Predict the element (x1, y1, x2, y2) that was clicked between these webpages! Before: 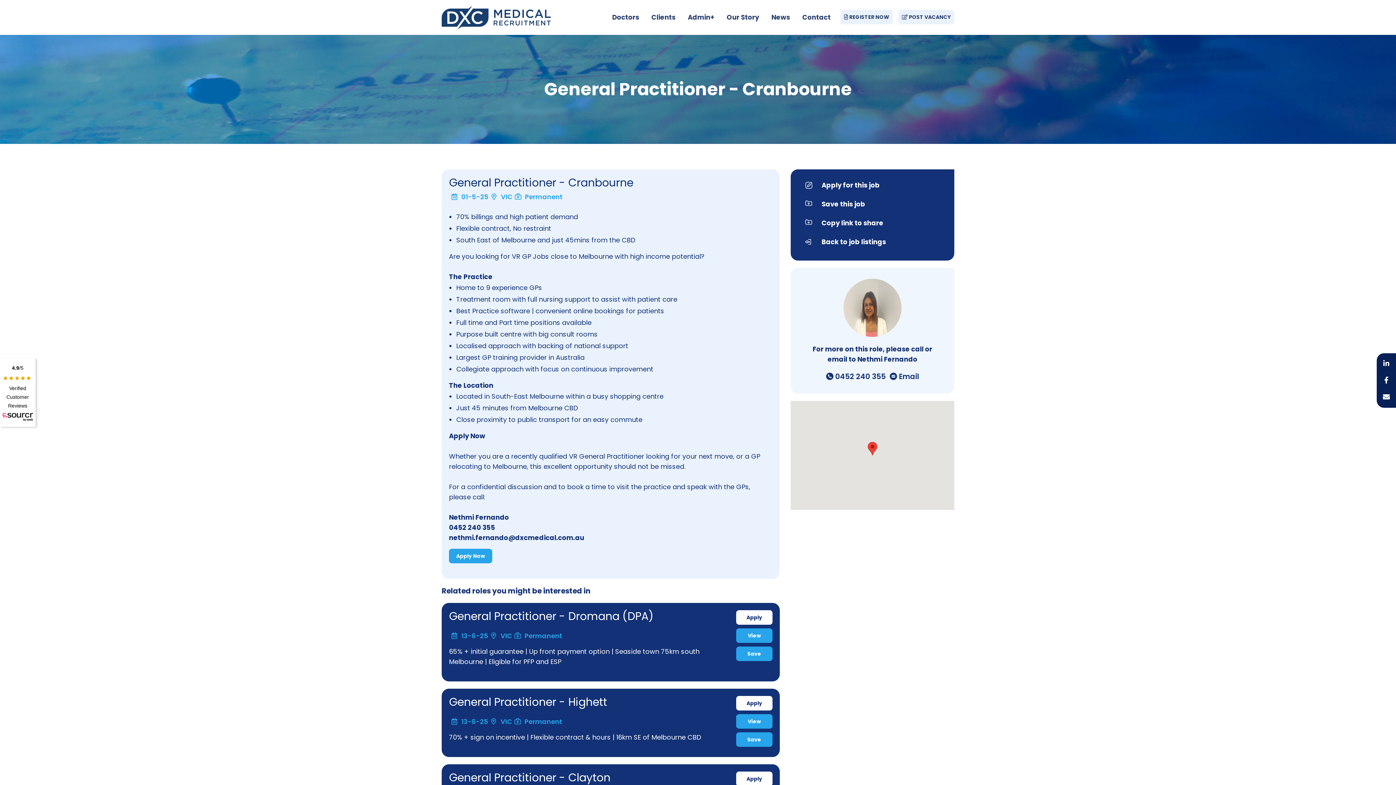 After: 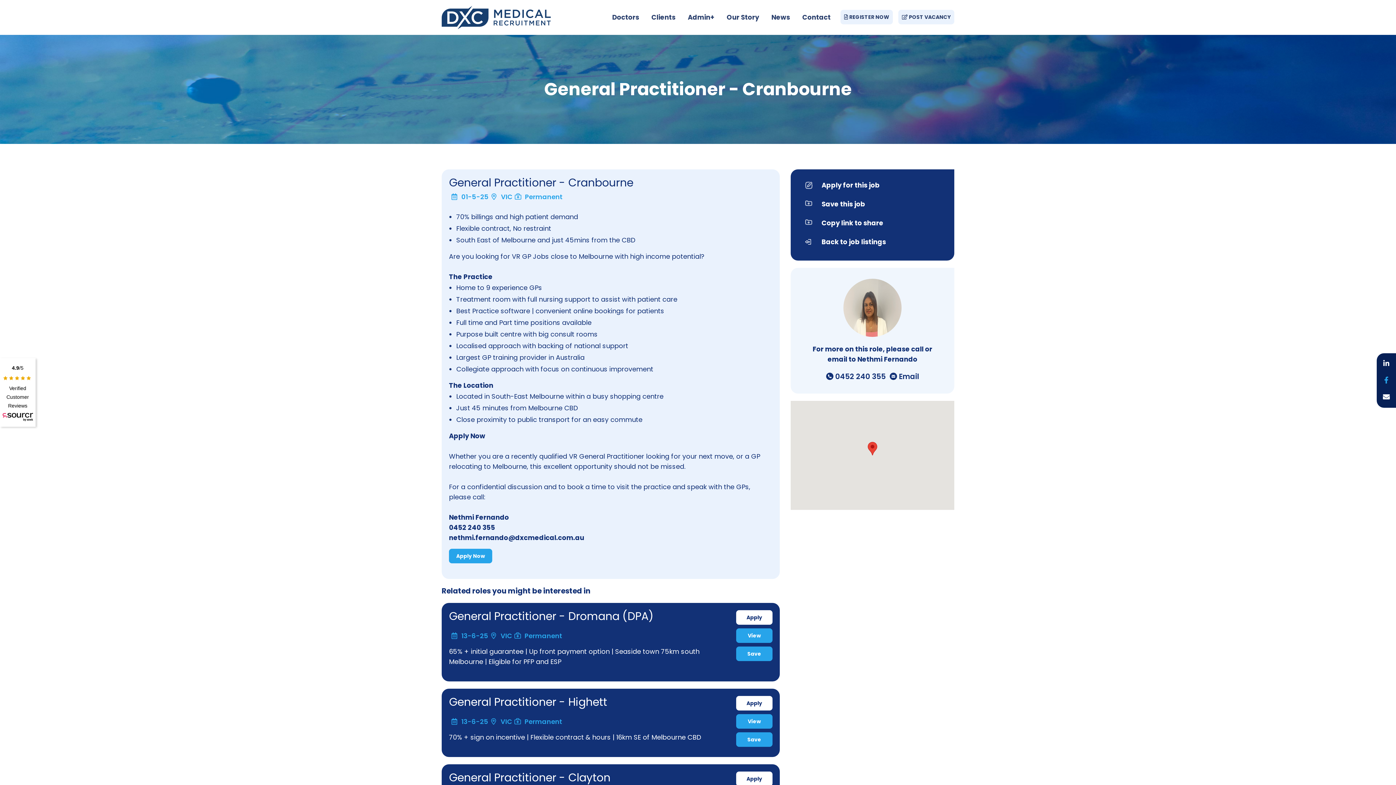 Action: bbox: (1377, 372, 1396, 389)